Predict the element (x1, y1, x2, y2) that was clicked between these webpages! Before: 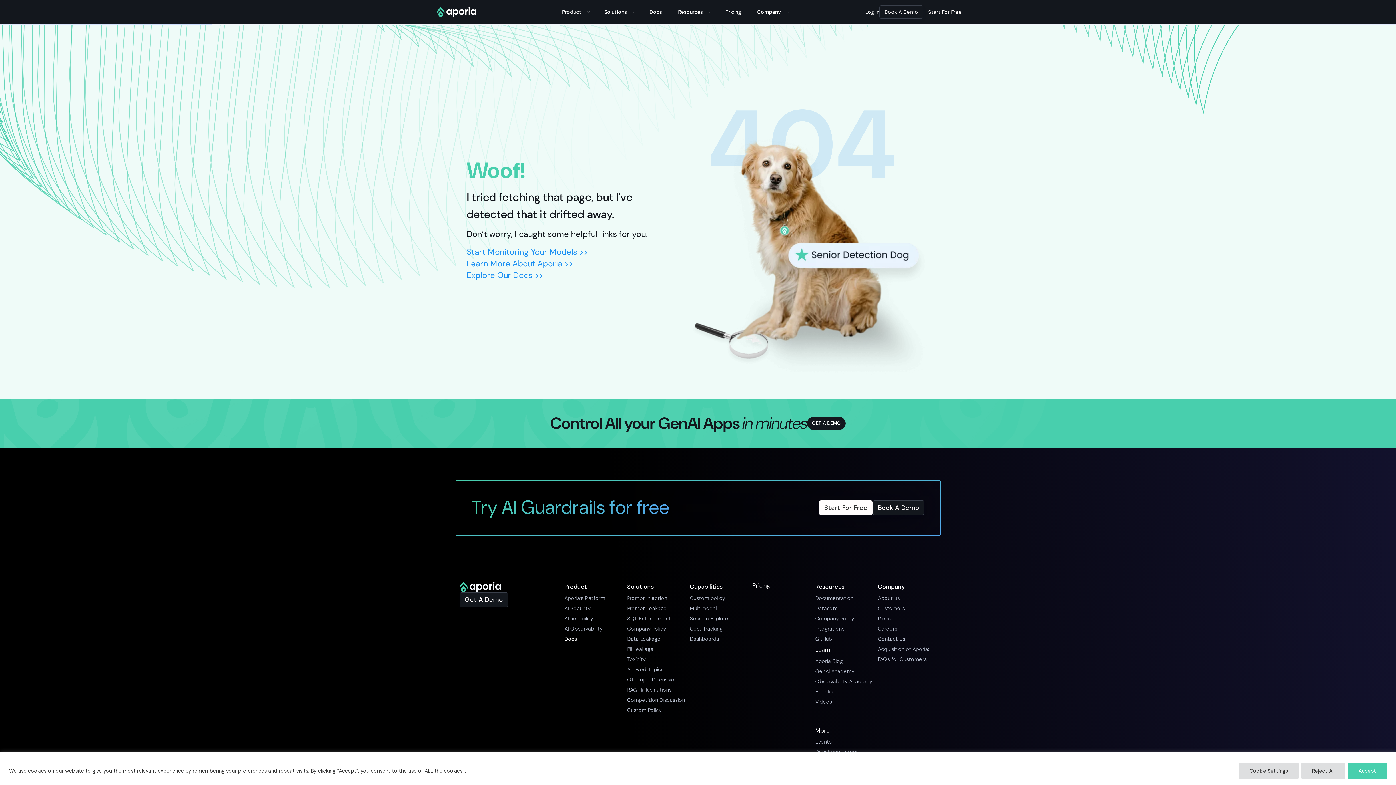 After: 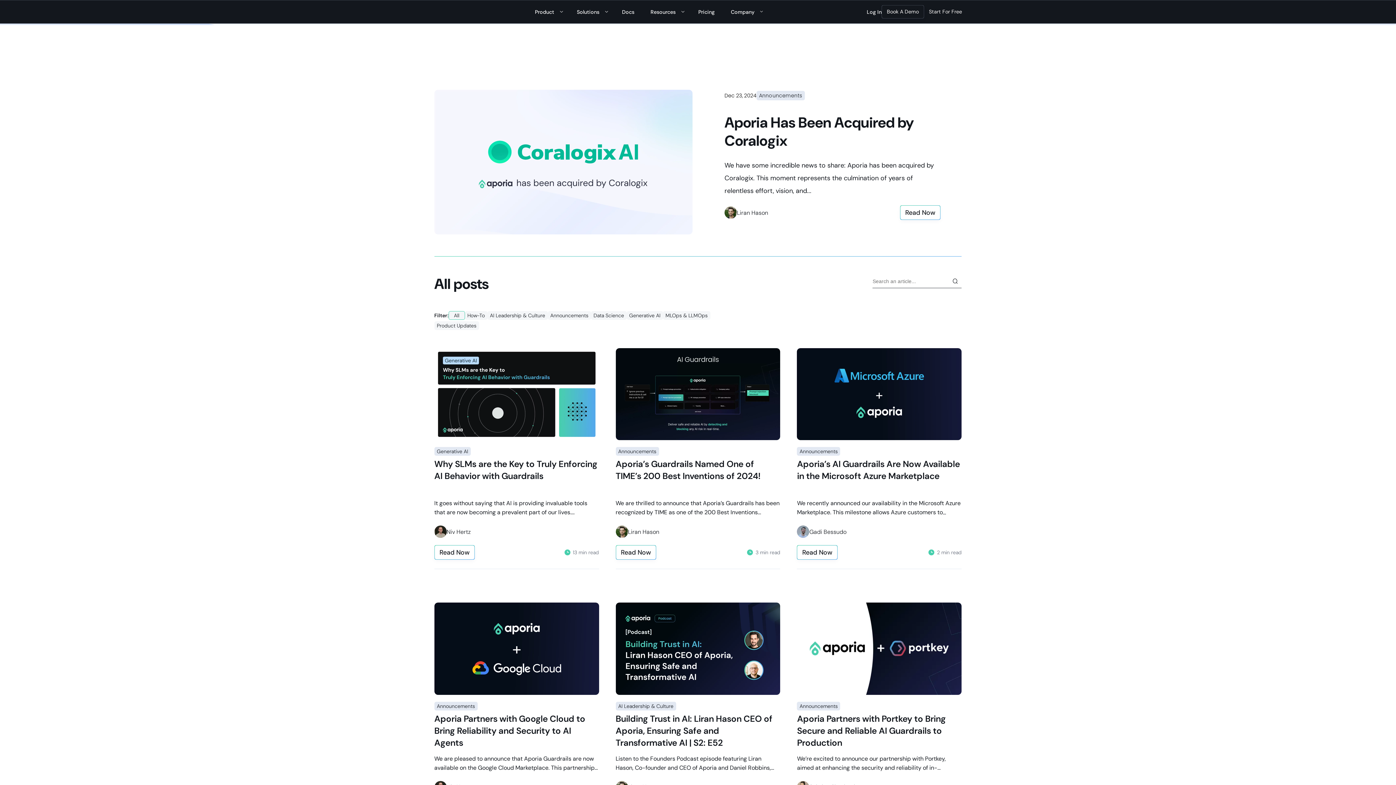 Action: bbox: (815, 657, 843, 665) label: Aporia Blog